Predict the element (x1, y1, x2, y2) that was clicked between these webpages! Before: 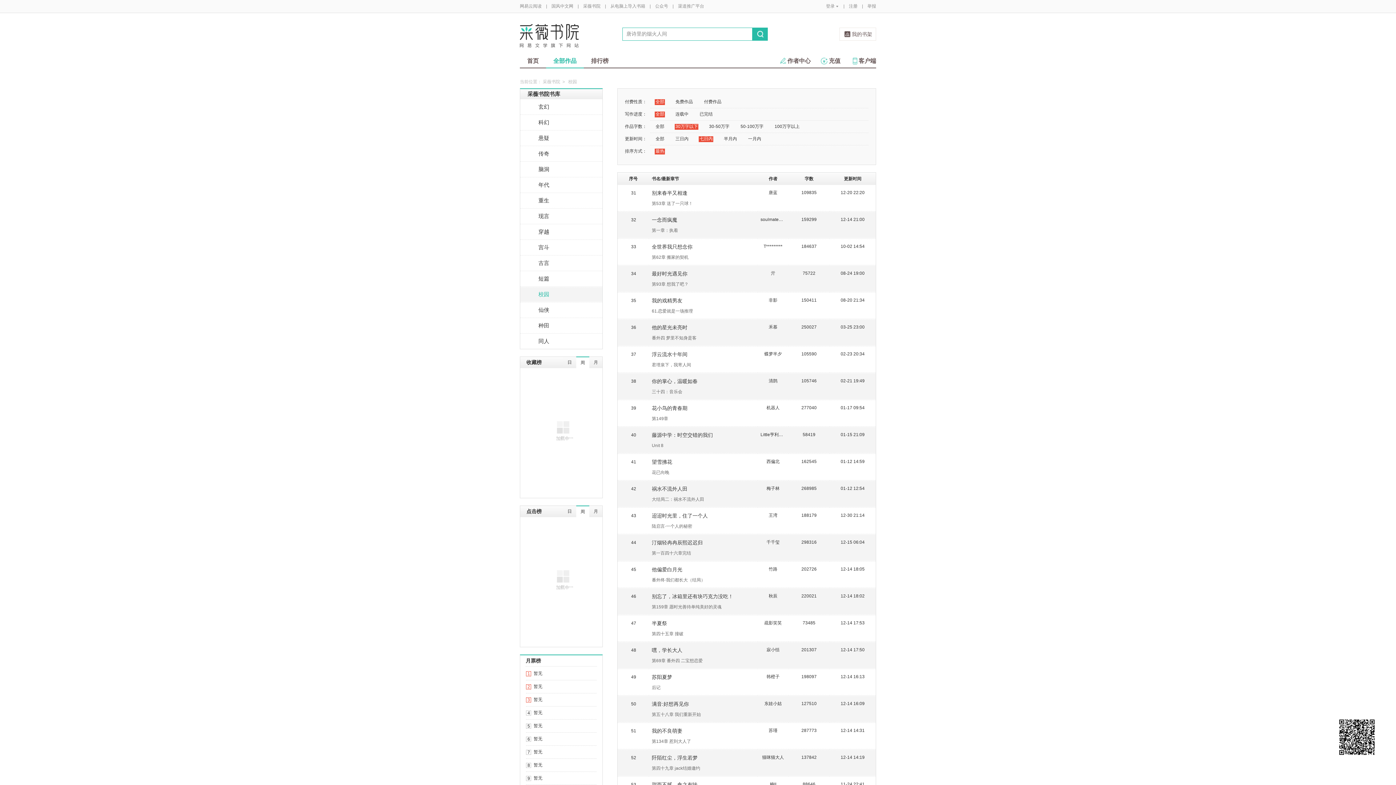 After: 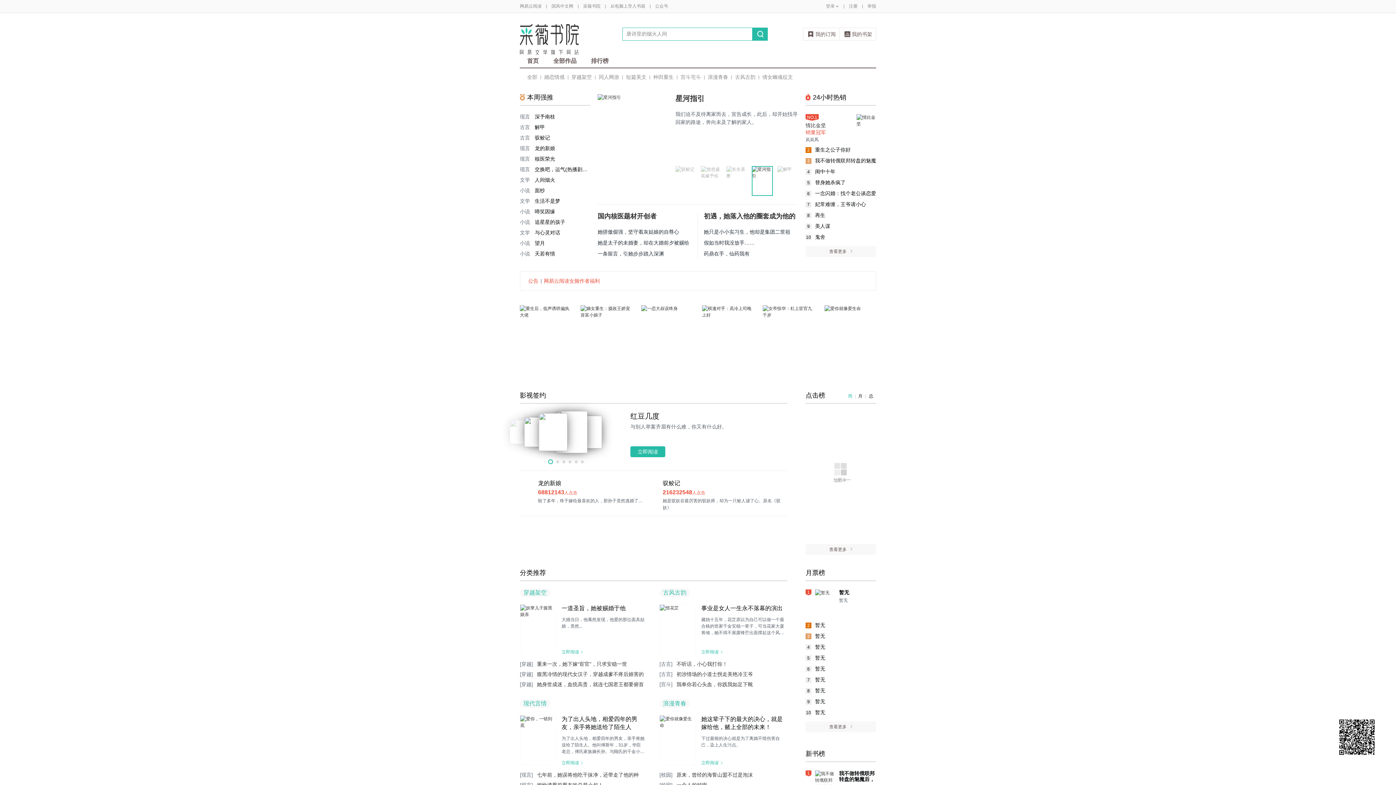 Action: bbox: (520, 24, 590, 49)